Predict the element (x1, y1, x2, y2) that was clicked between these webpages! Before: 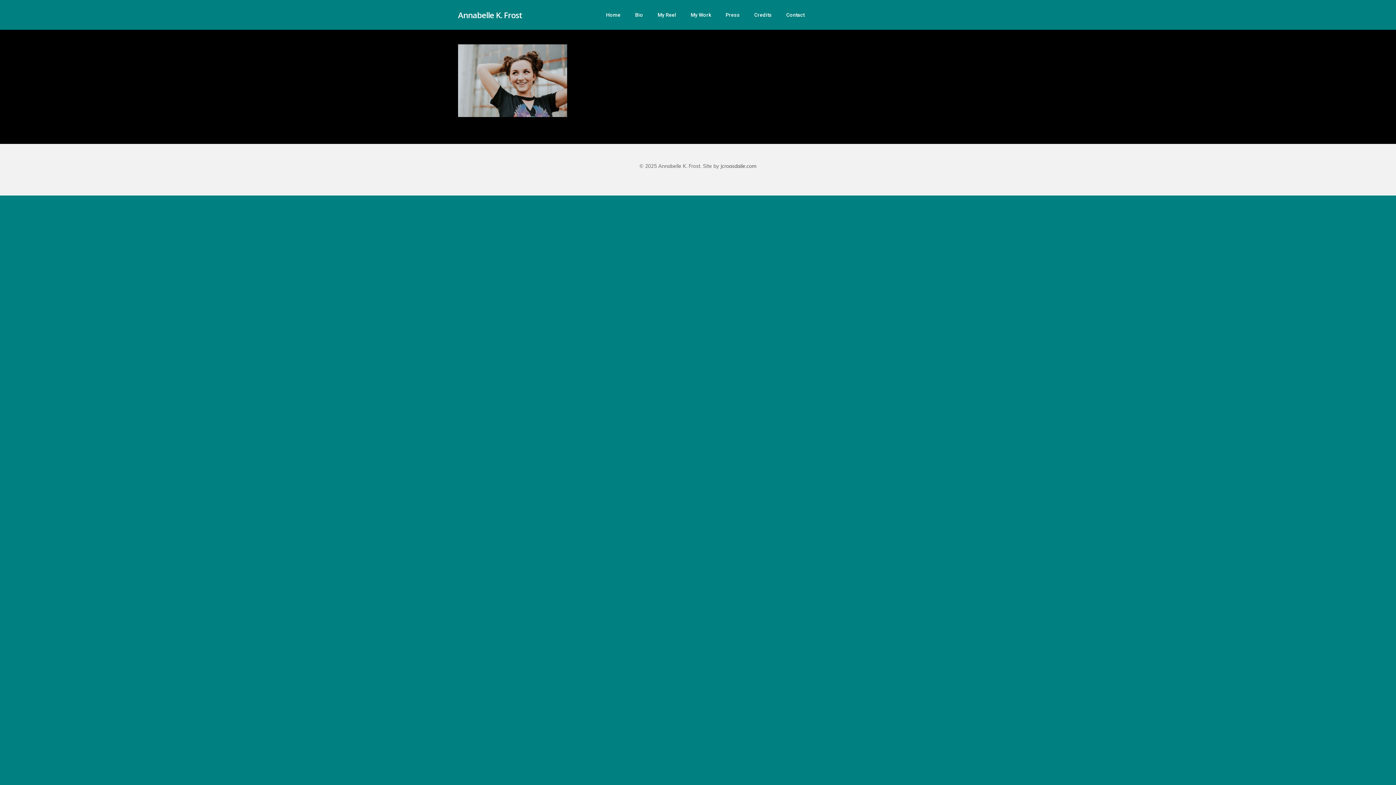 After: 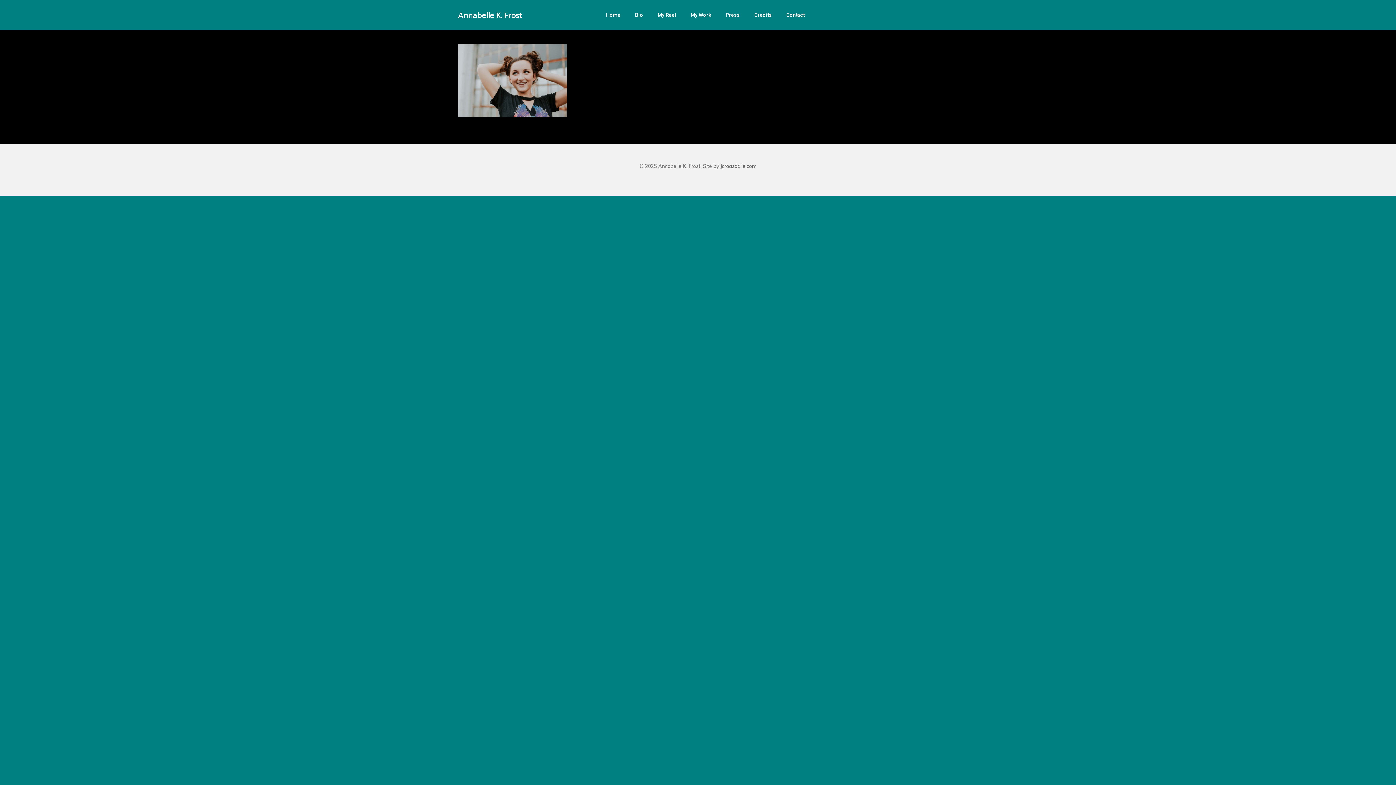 Action: bbox: (720, 162, 756, 169) label: jcroasdaile.com